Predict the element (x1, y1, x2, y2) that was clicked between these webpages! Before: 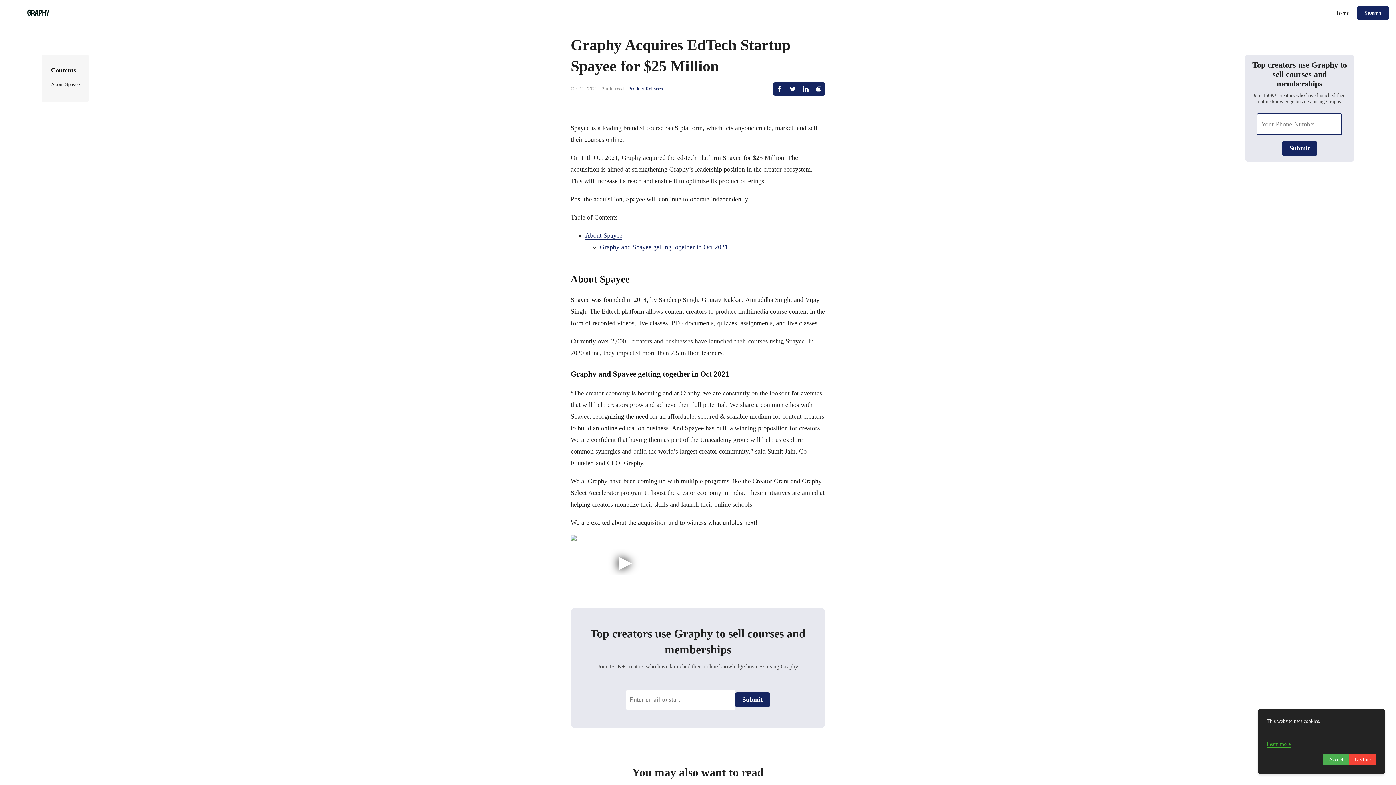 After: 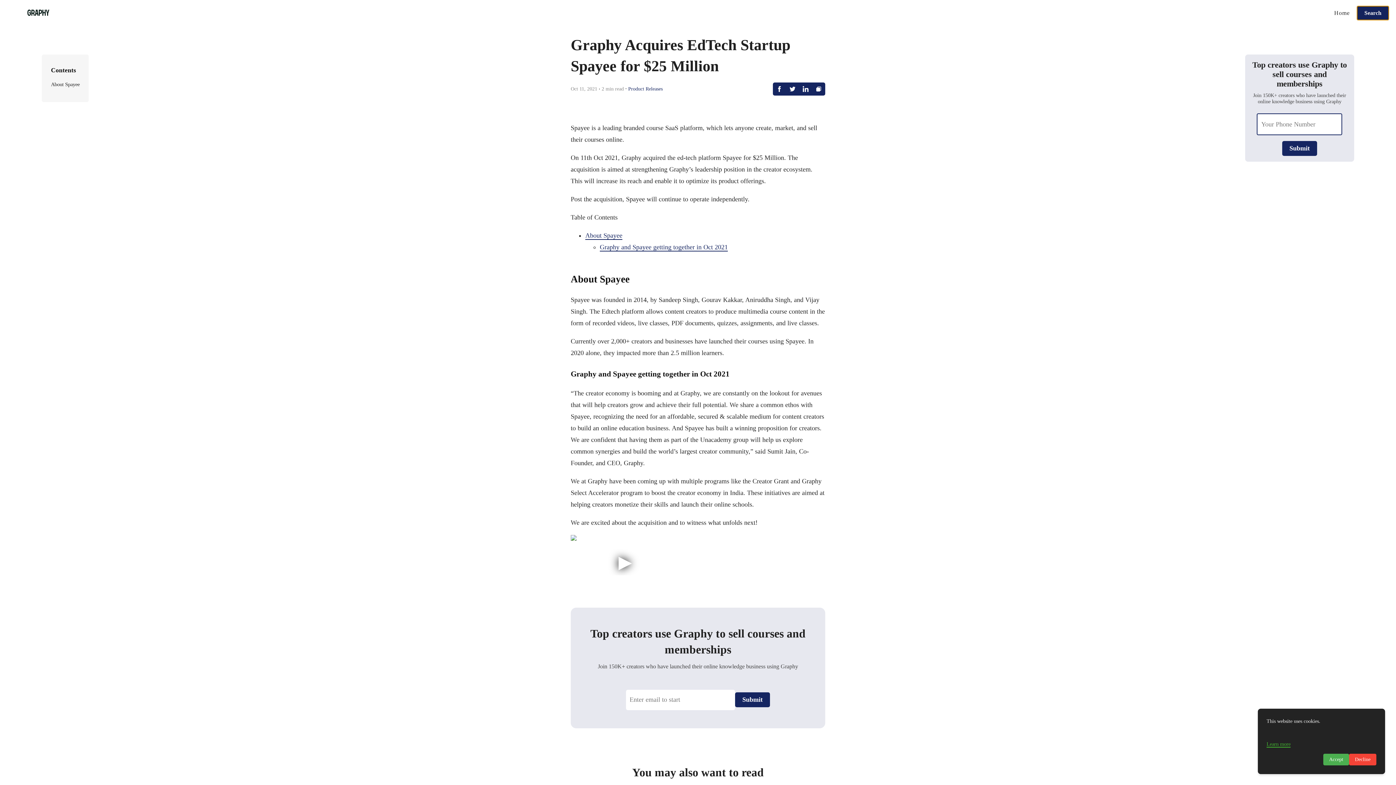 Action: bbox: (1357, 6, 1389, 19) label: Search